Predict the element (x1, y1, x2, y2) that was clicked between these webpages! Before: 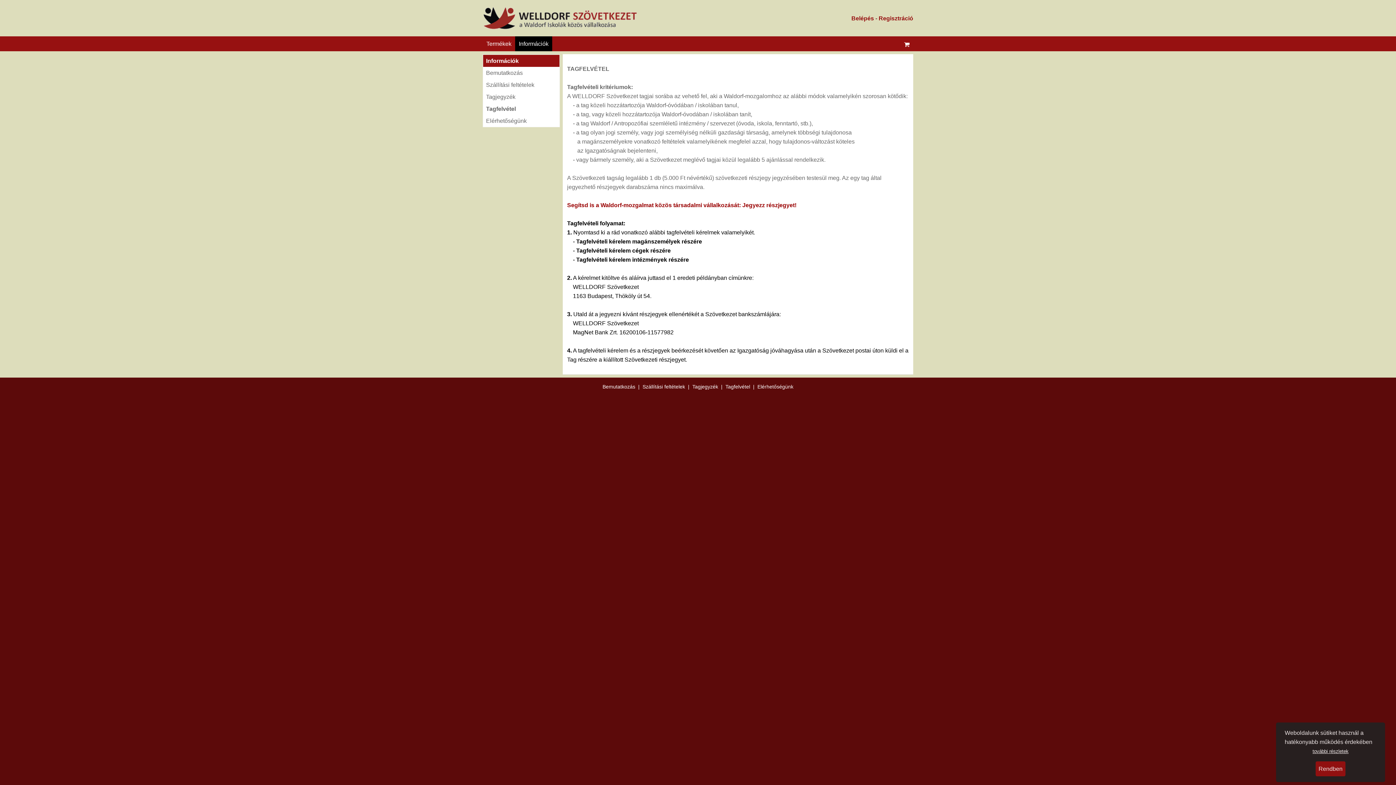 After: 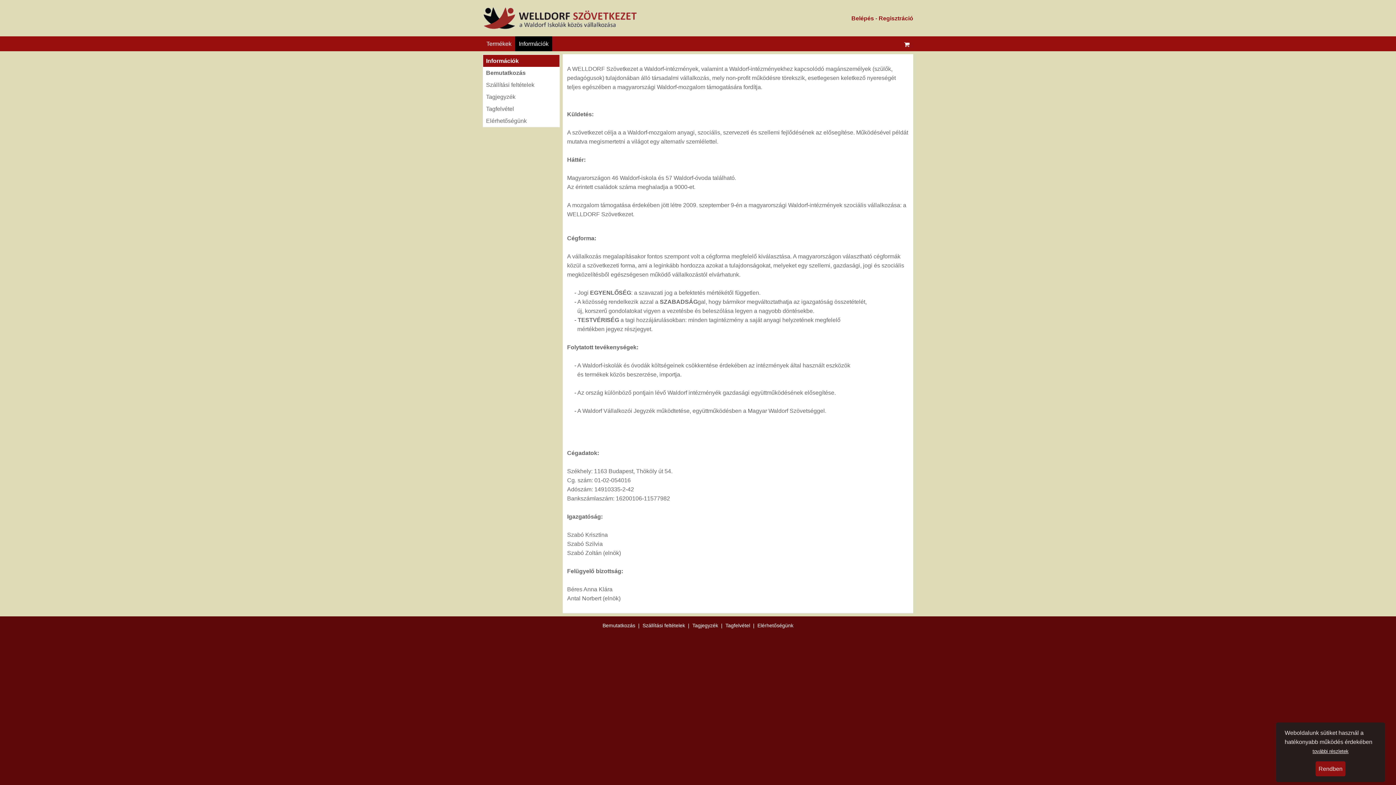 Action: label: Információk bbox: (515, 36, 552, 51)